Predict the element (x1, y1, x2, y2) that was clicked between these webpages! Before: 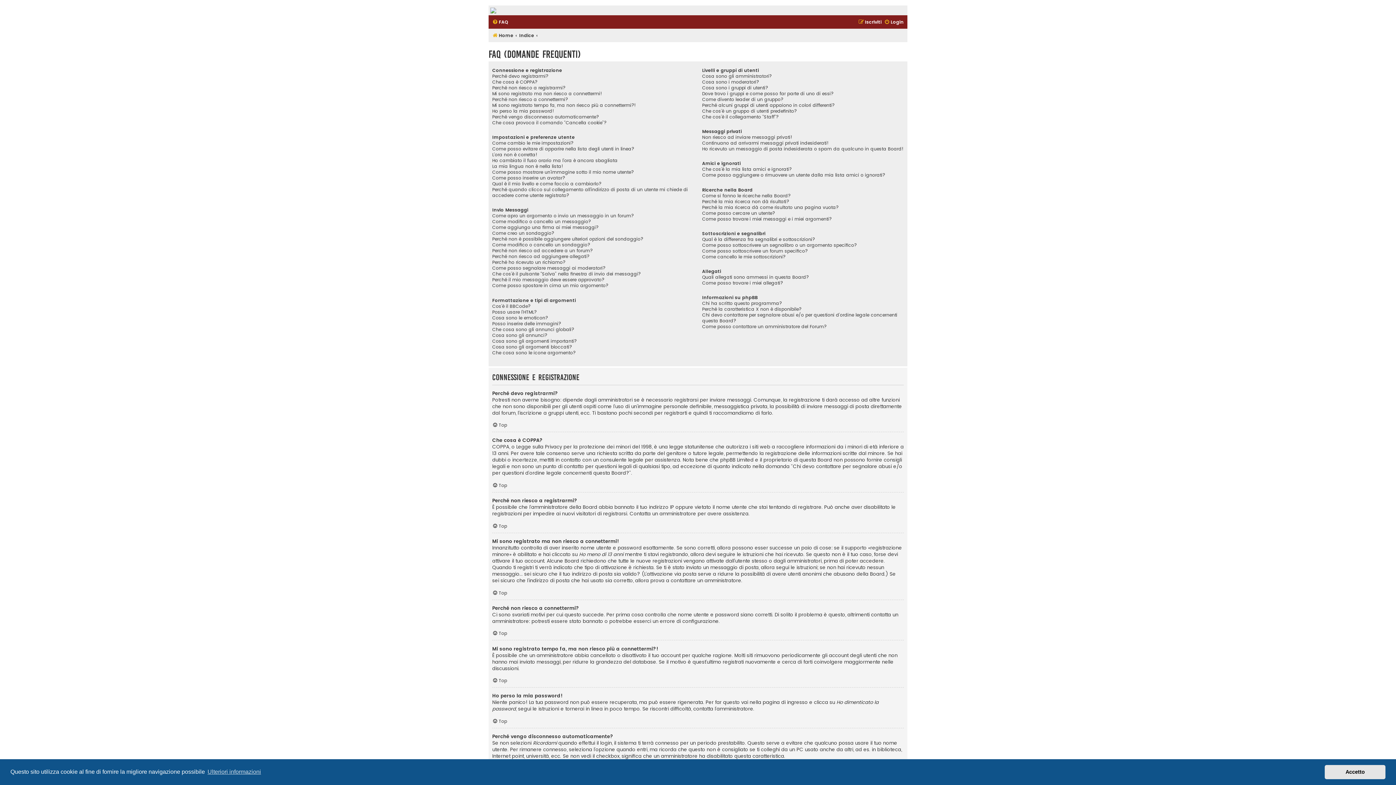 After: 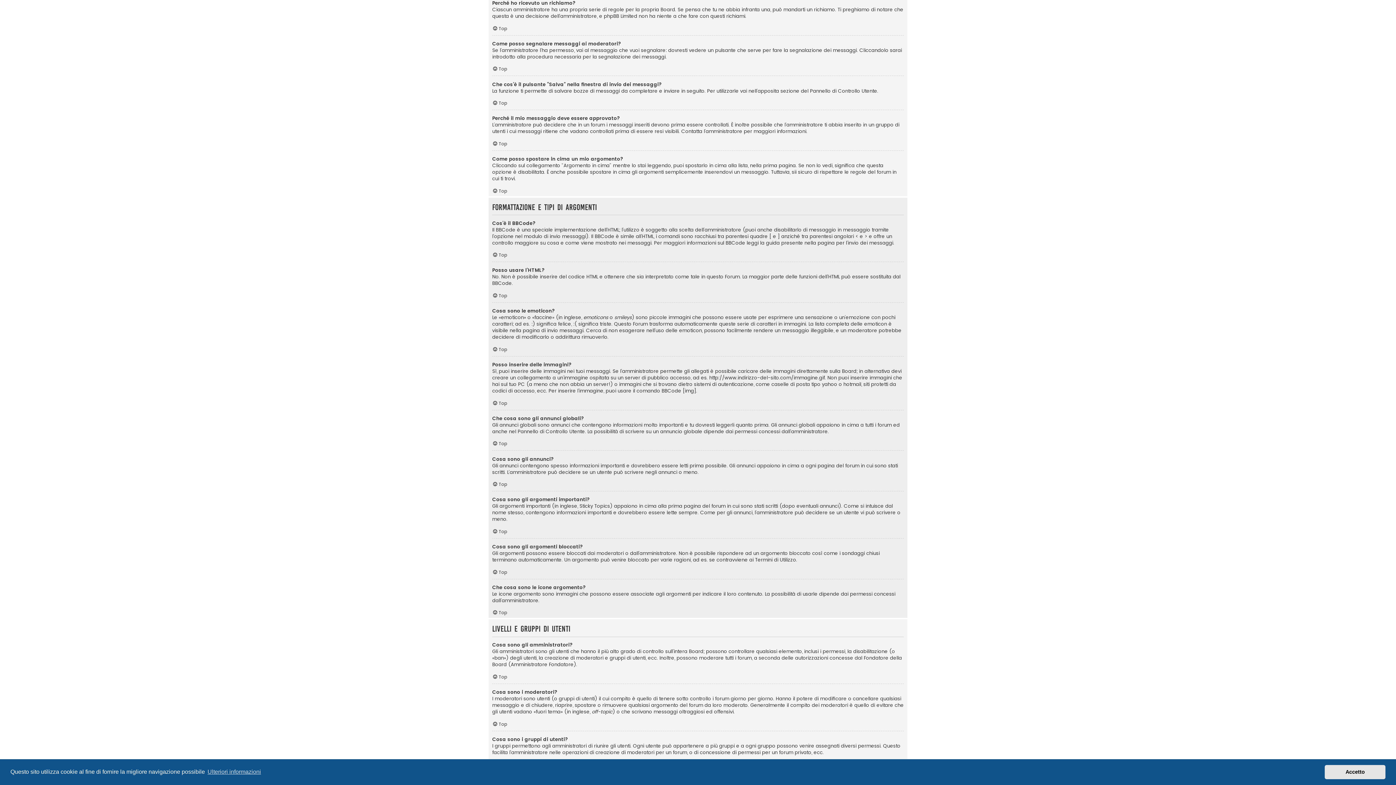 Action: bbox: (492, 259, 565, 265) label: Perché ho ricevuto un richiamo?